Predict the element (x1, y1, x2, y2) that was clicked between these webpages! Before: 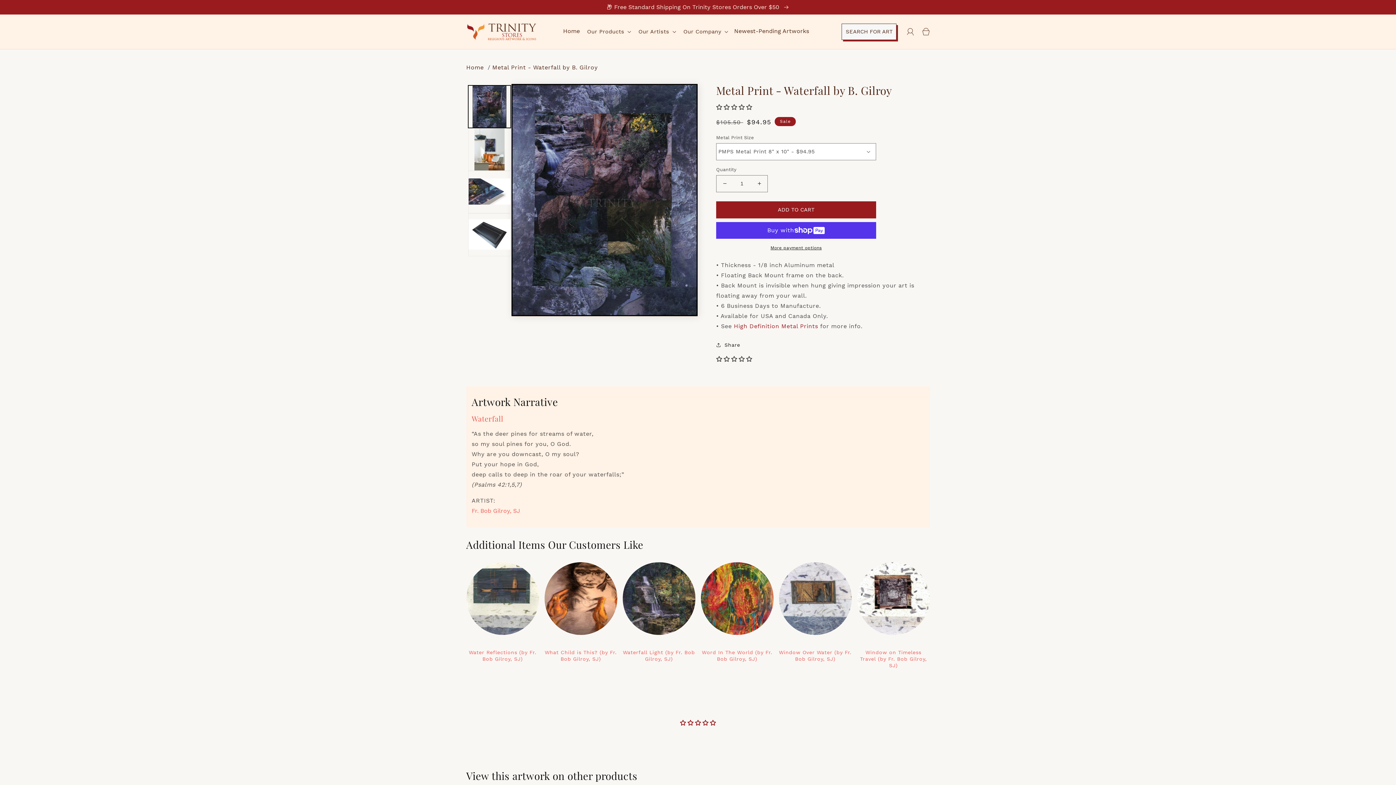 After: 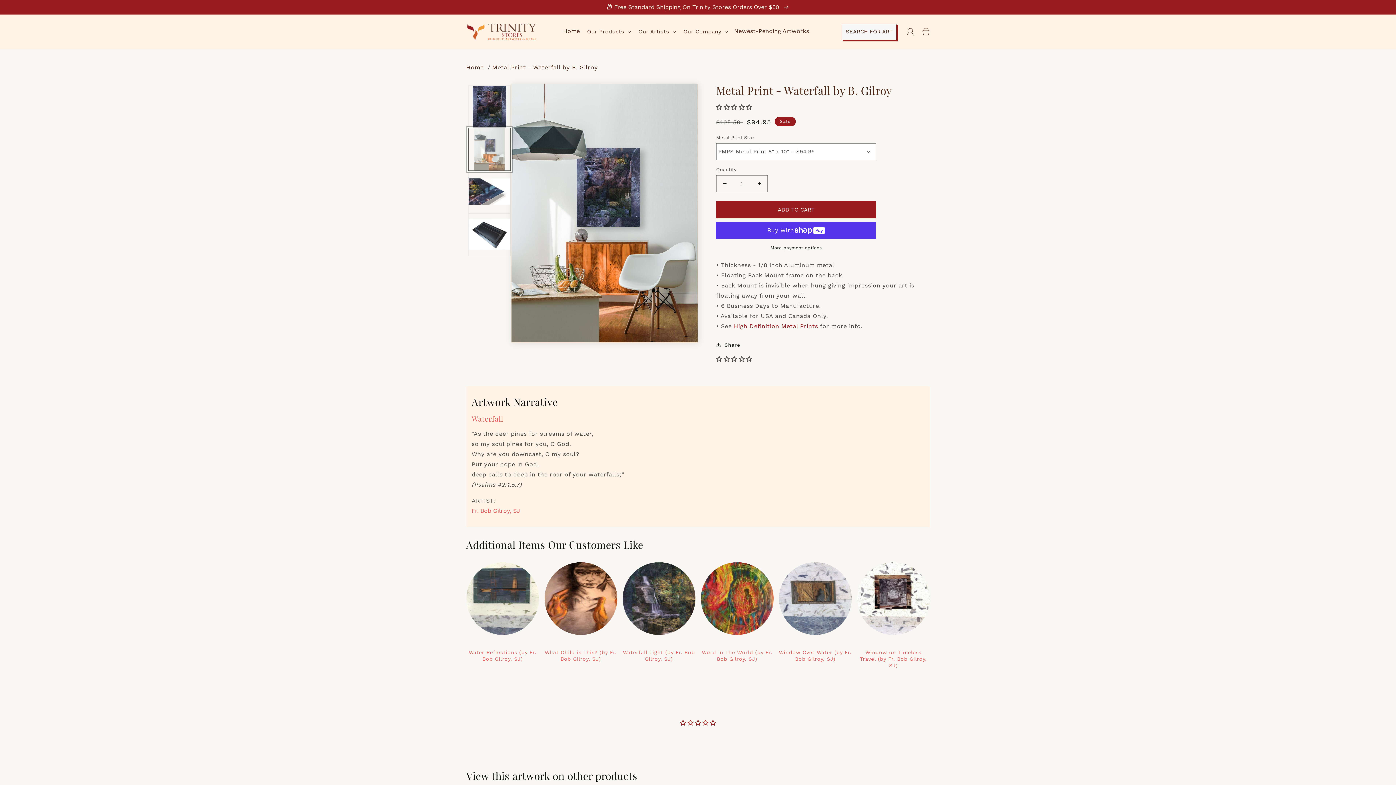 Action: bbox: (468, 128, 510, 170) label: Load image 2 in gallery view